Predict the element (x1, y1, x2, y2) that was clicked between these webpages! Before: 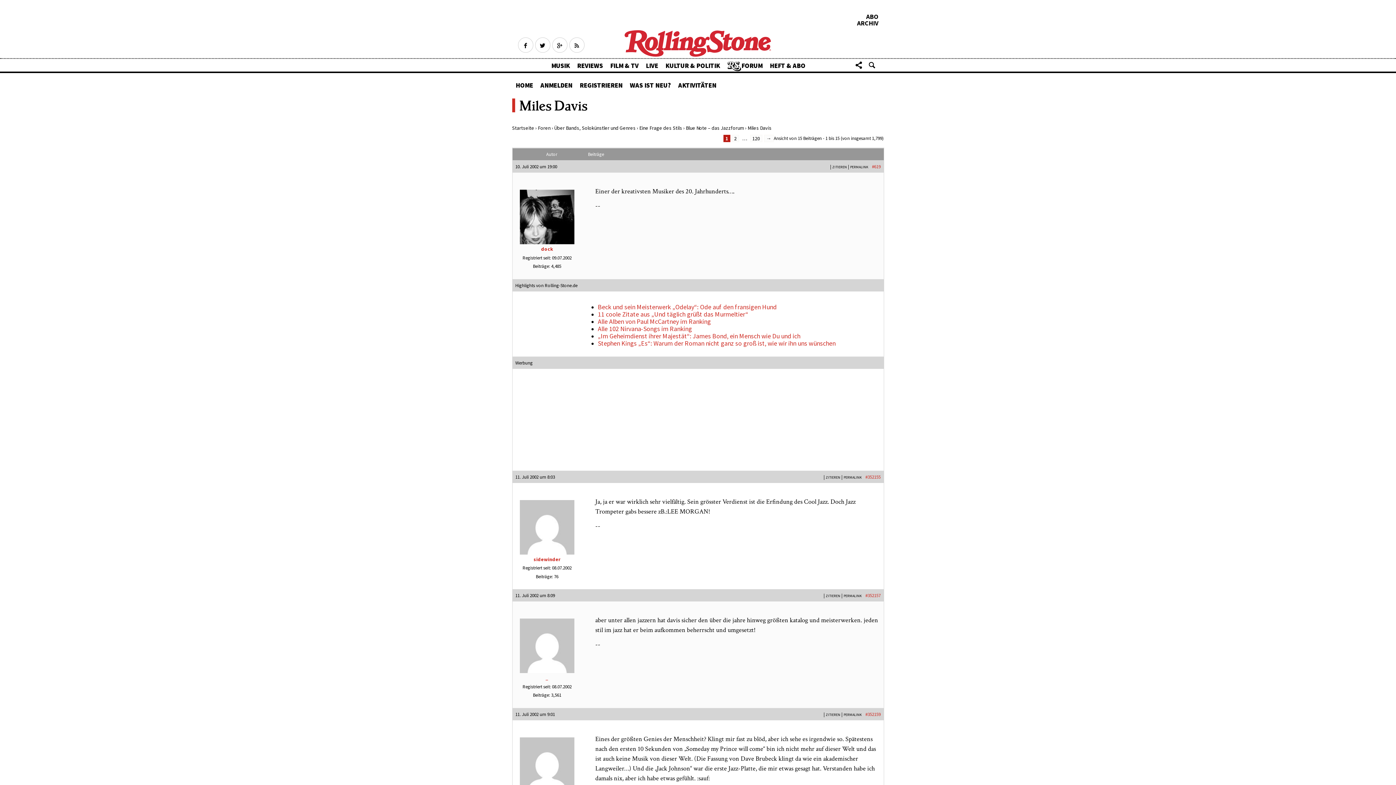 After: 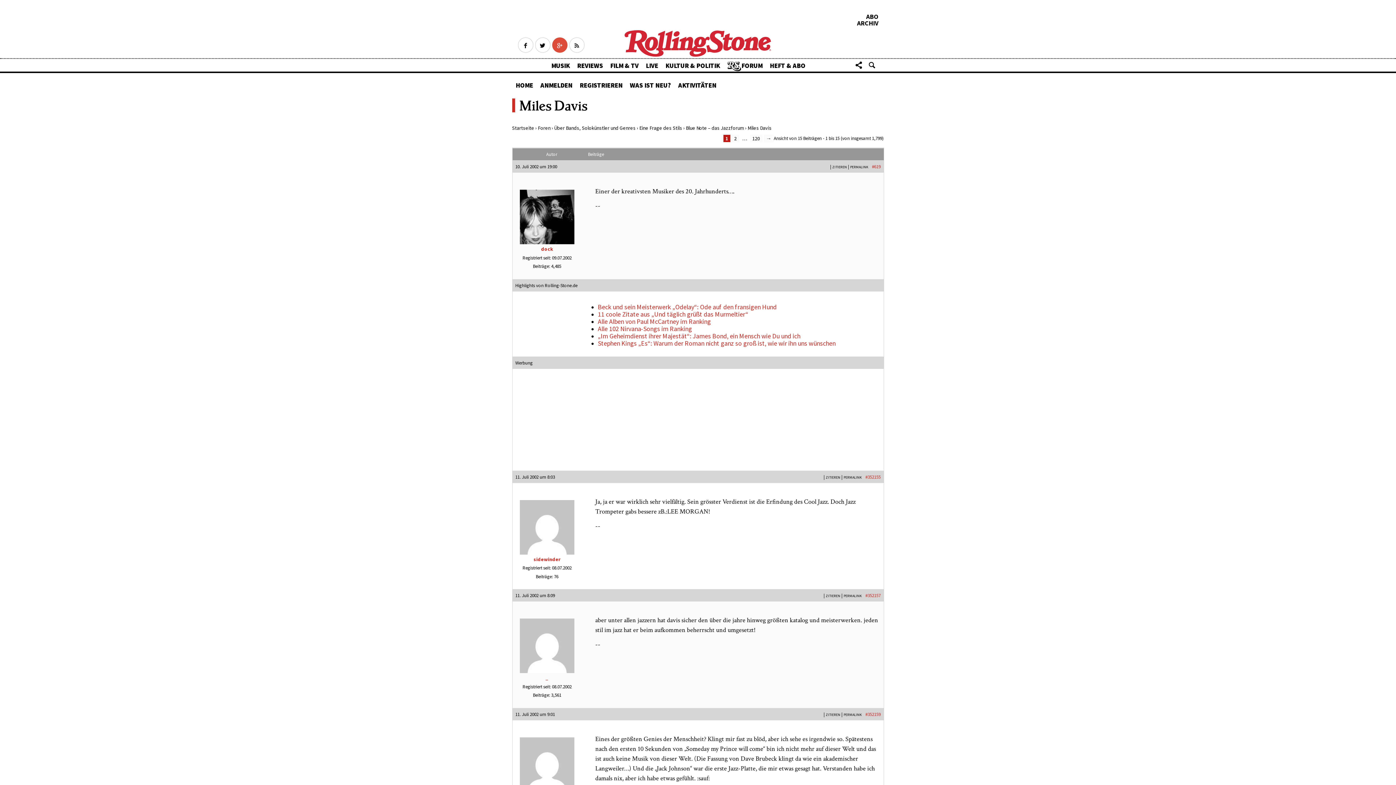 Action: label: Google+ bbox: (552, 37, 567, 52)